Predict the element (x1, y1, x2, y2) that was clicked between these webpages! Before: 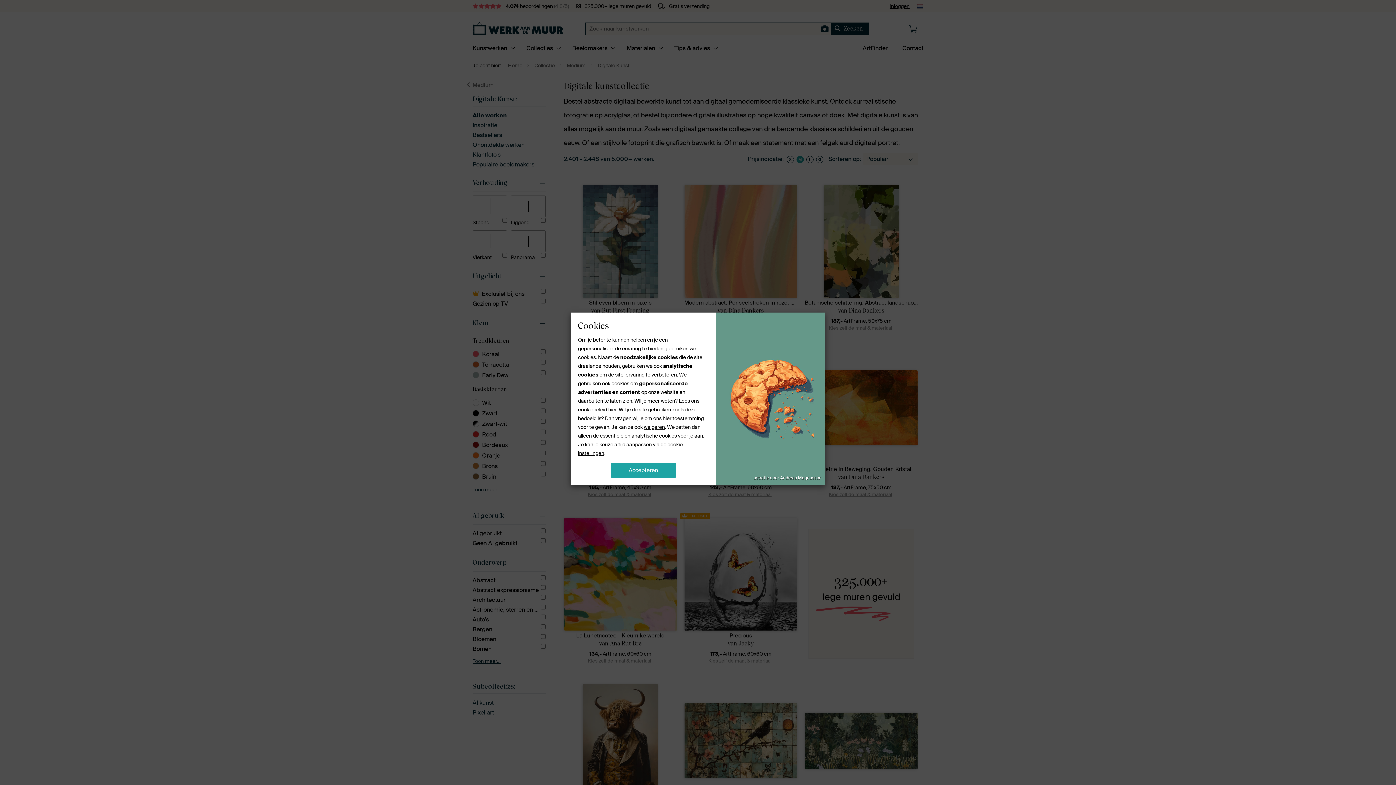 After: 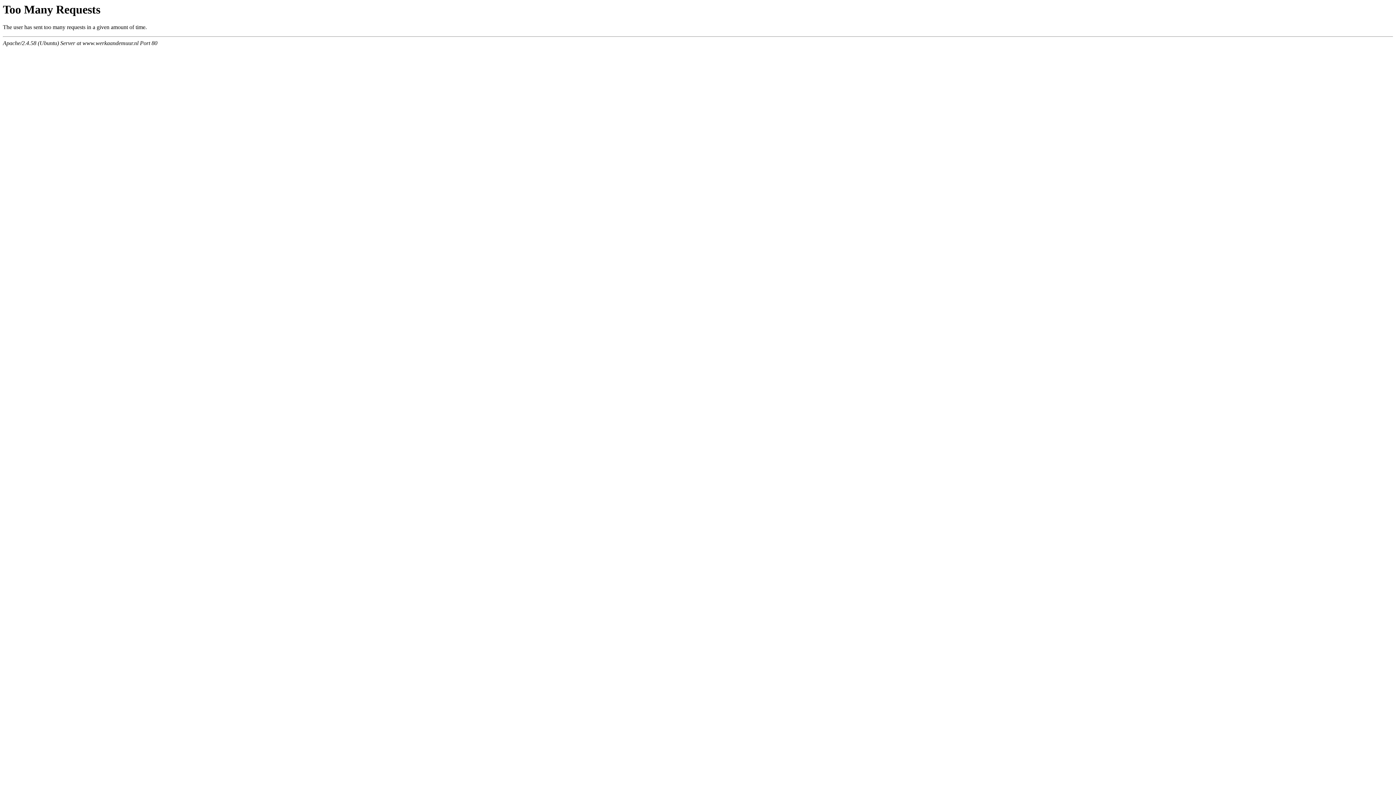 Action: bbox: (578, 406, 616, 413) label: cookiebeleid hier